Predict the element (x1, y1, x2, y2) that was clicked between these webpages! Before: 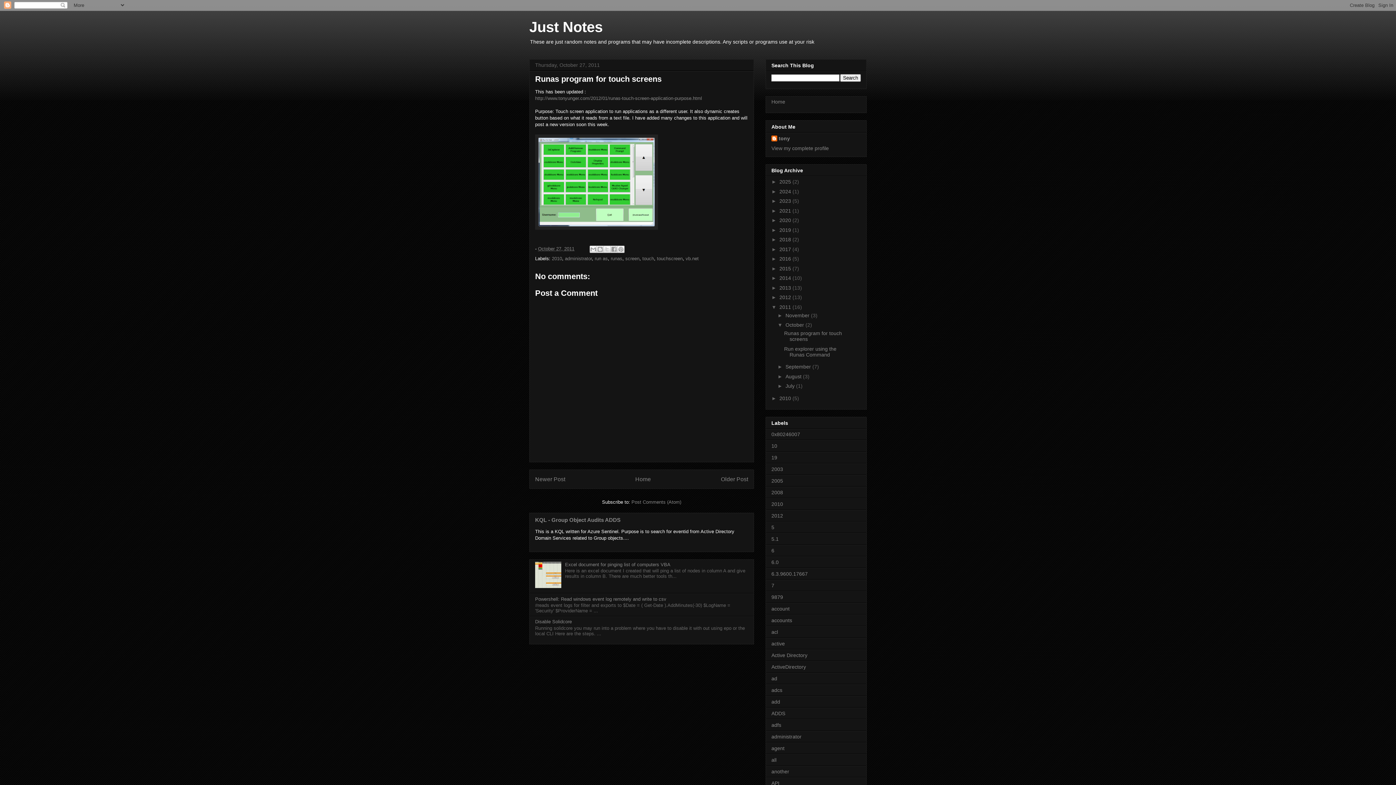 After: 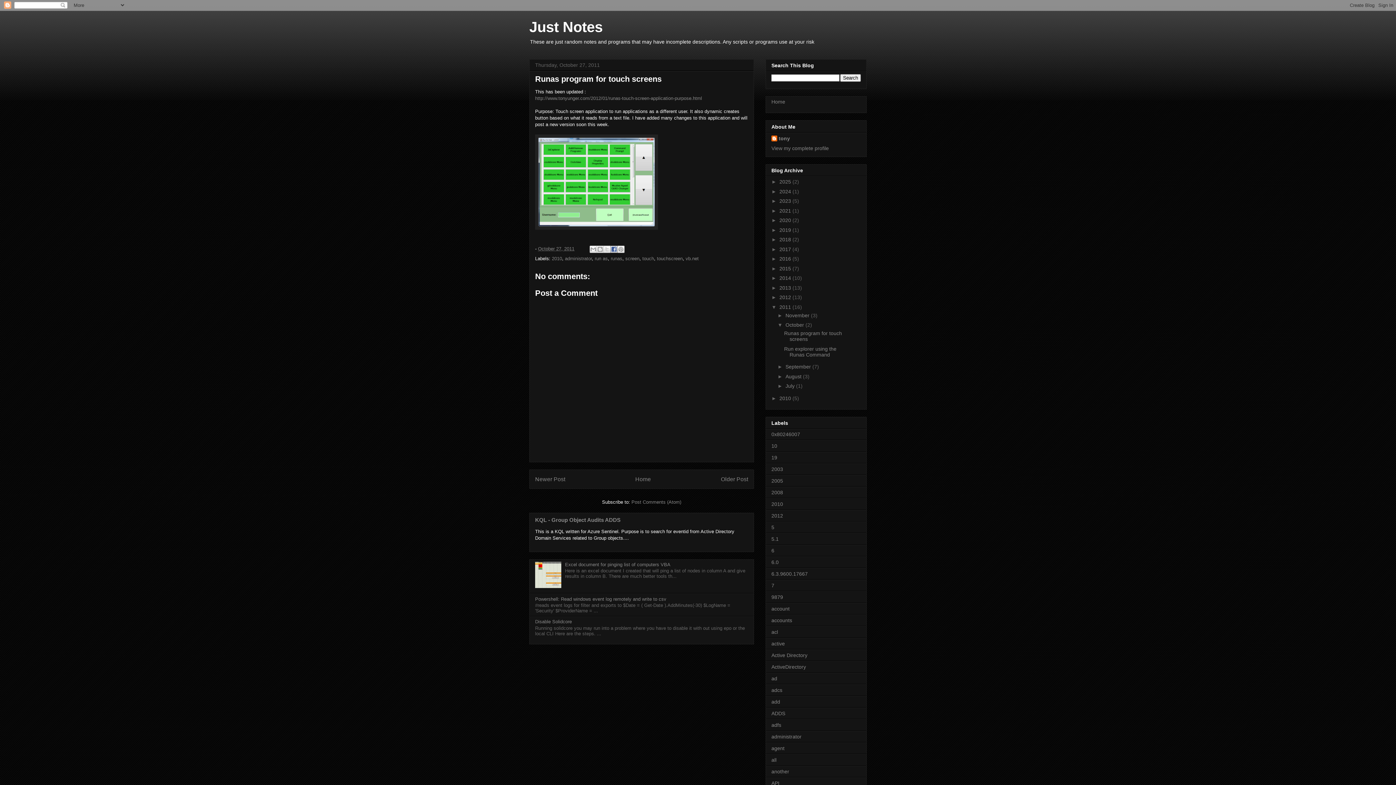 Action: bbox: (610, 245, 617, 253) label: Share to Facebook